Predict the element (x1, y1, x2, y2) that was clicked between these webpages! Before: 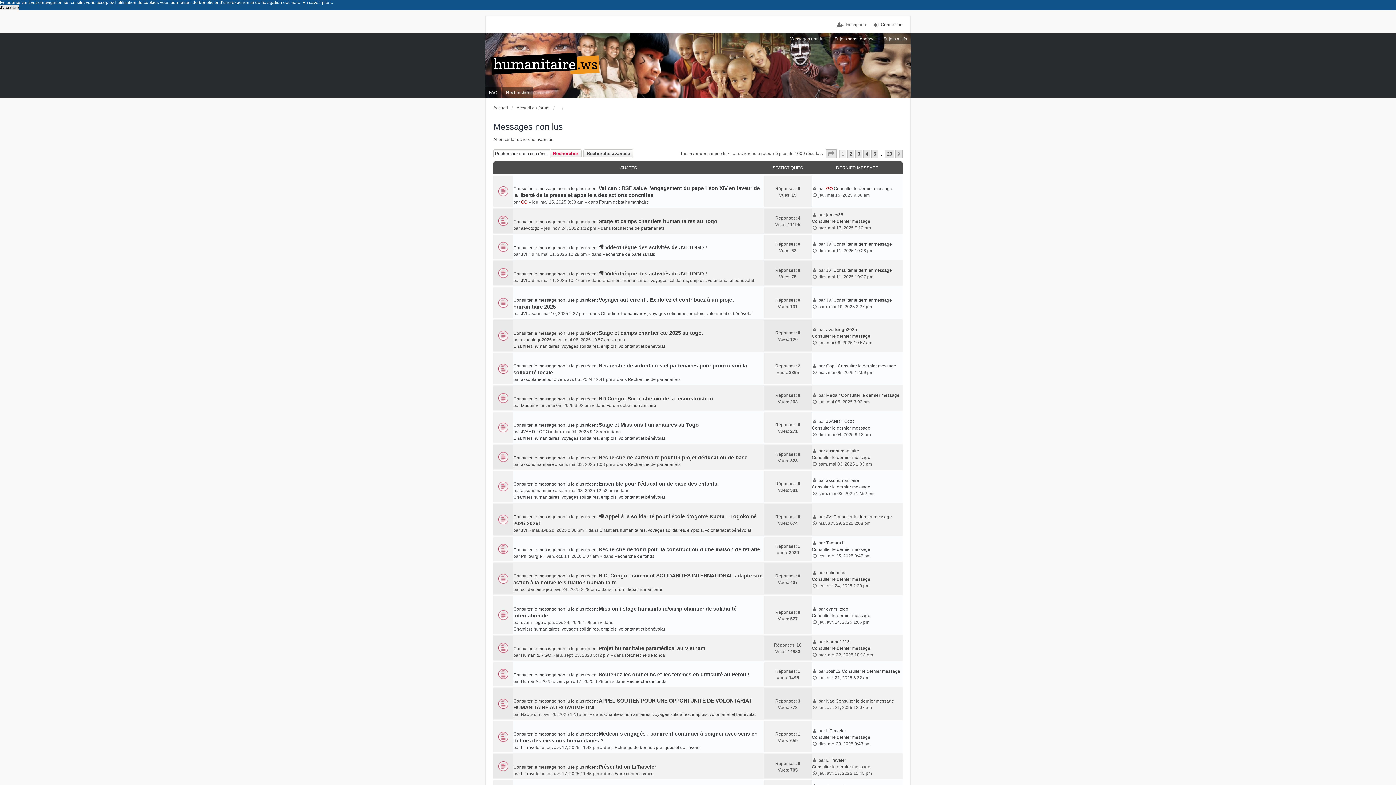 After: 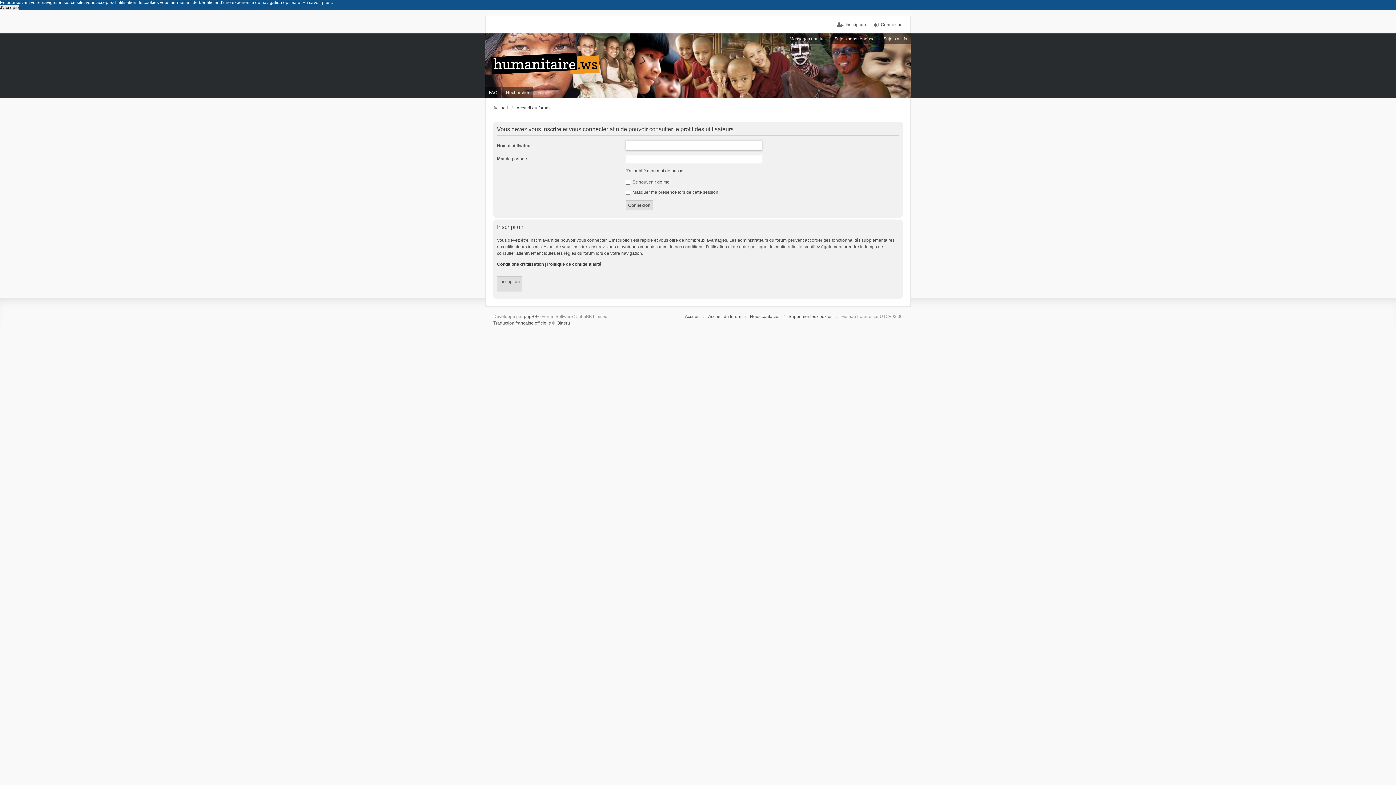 Action: bbox: (521, 711, 529, 718) label: Nao